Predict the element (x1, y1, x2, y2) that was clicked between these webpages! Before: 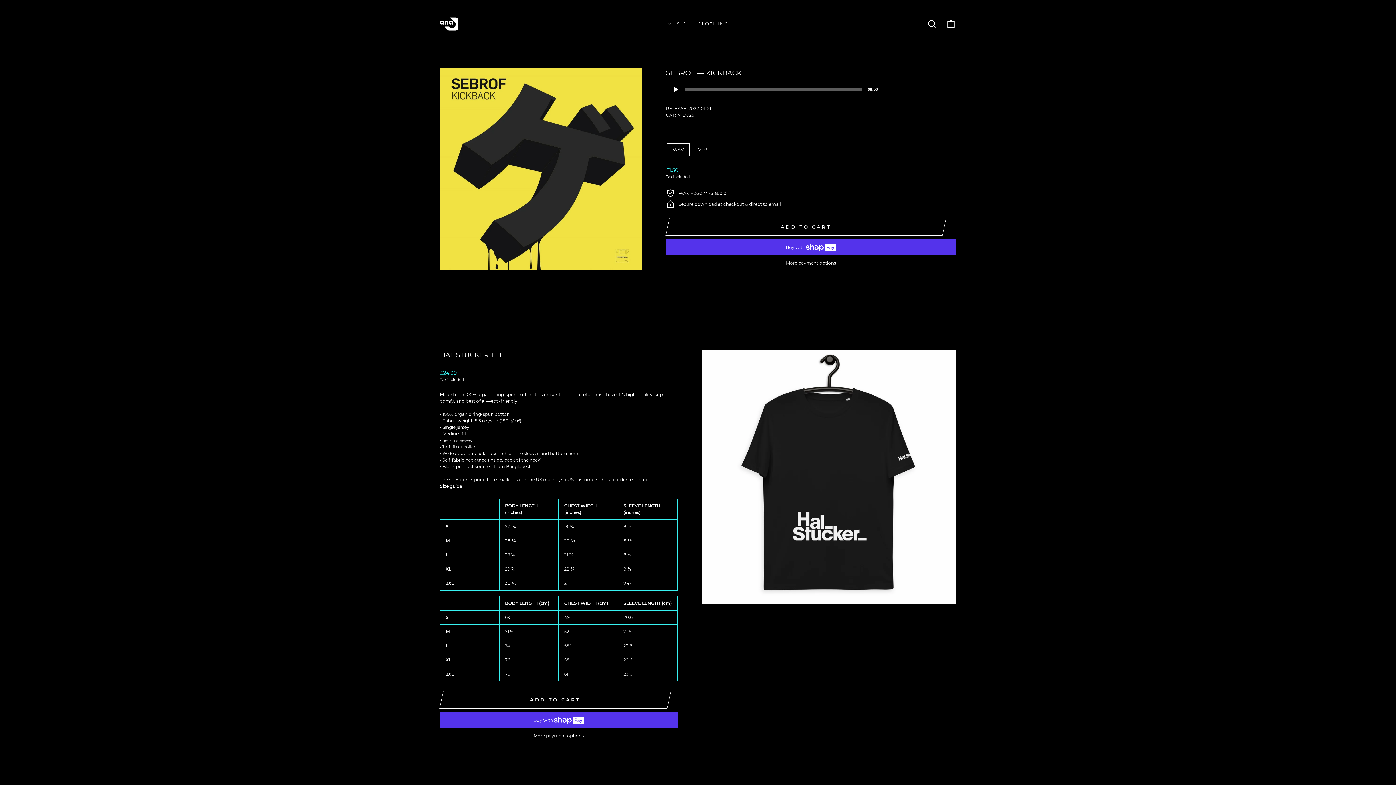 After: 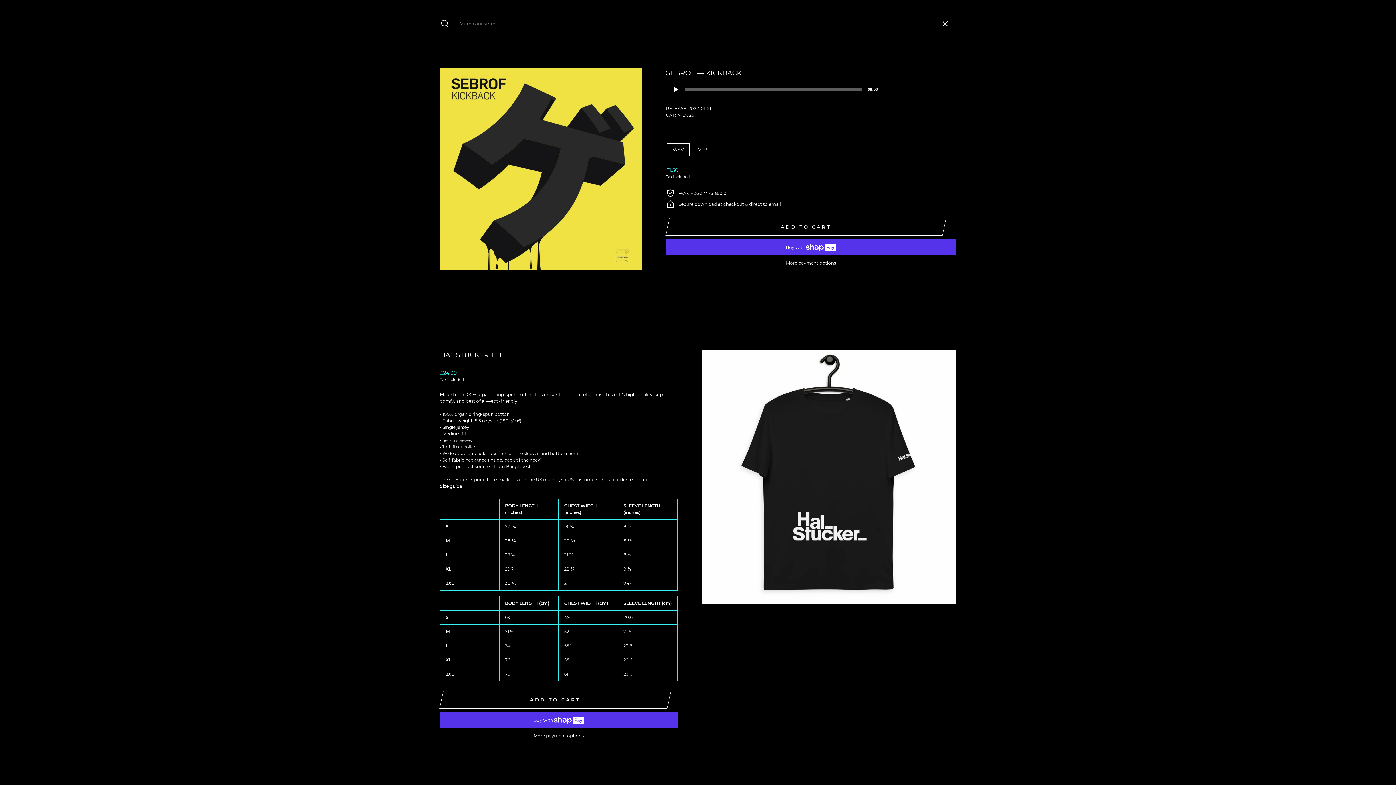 Action: bbox: (922, 16, 941, 31) label: SEARCH